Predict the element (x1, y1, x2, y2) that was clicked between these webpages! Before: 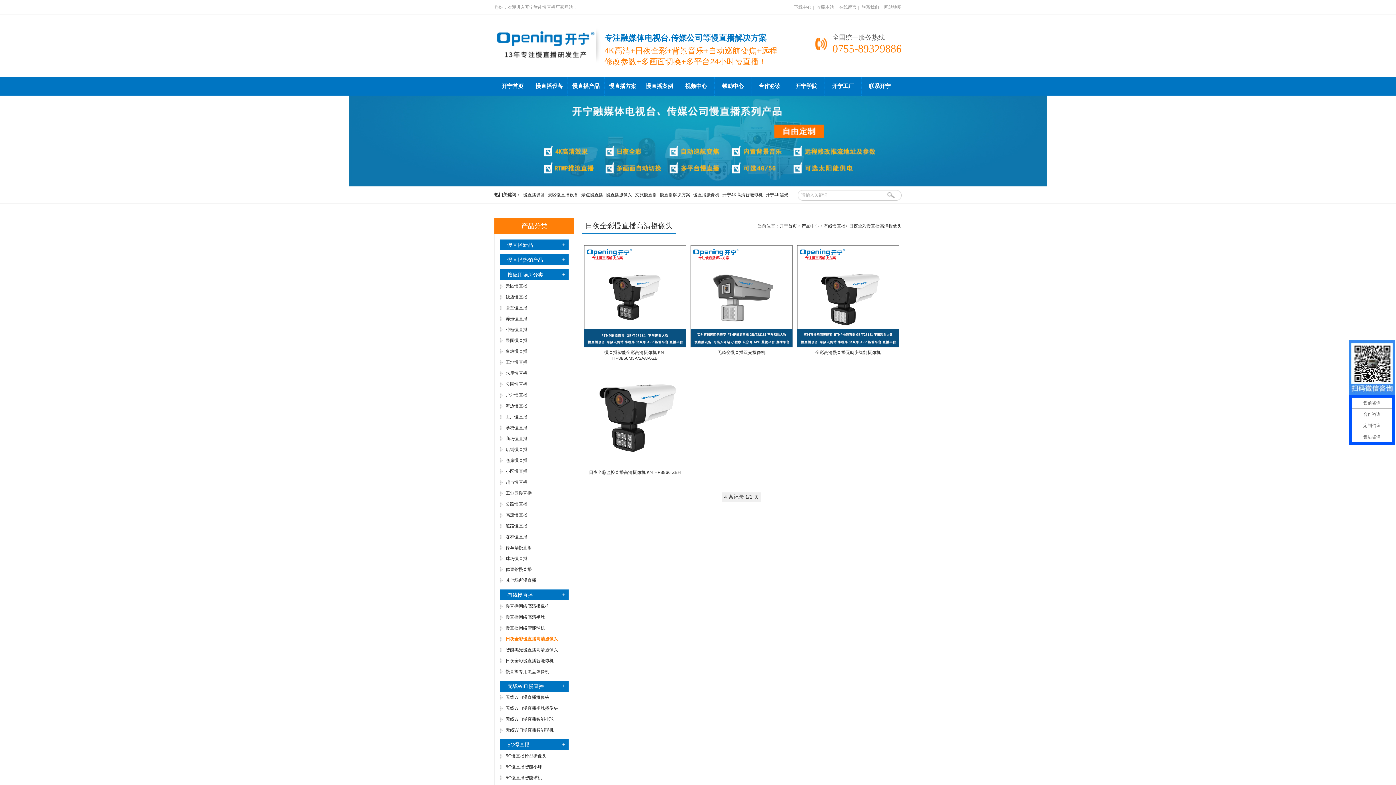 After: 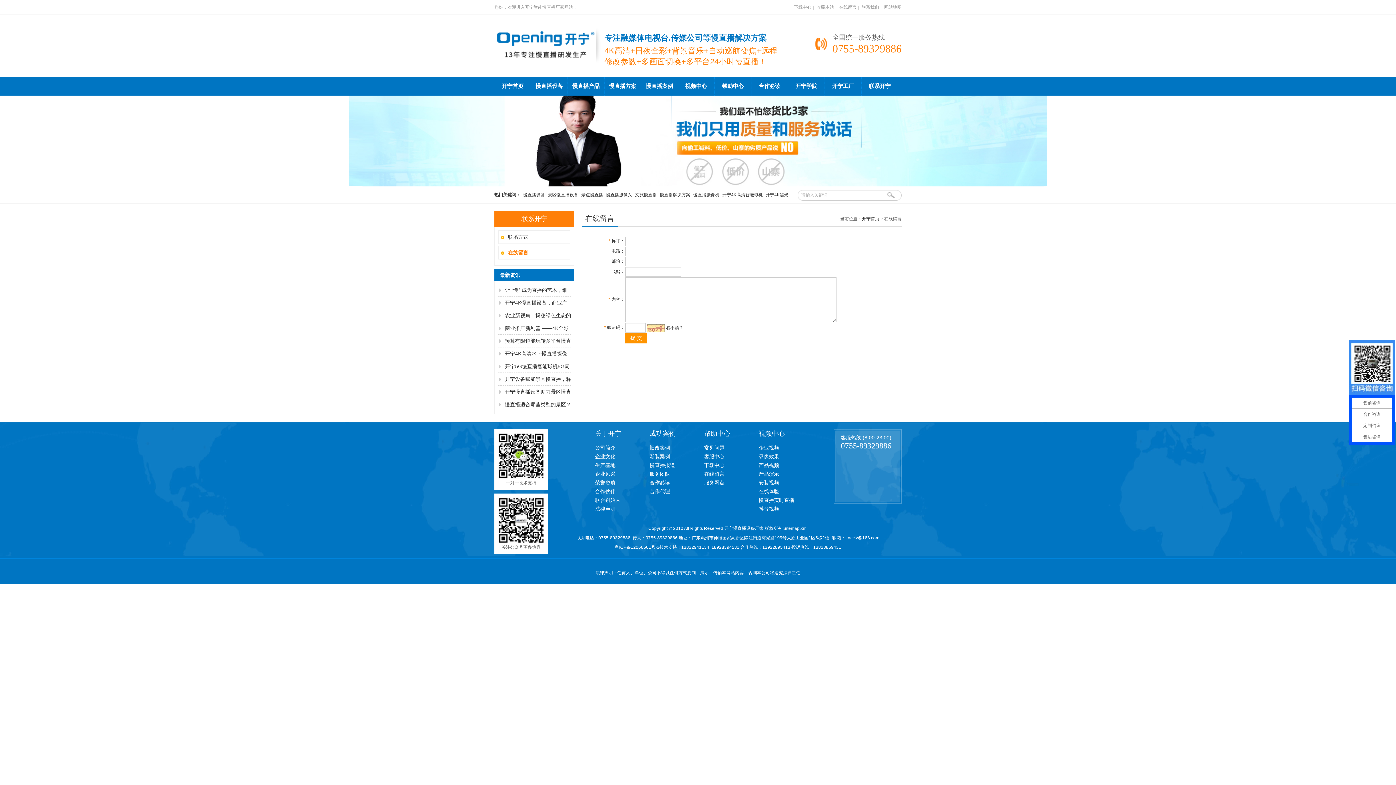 Action: label: 在线留言 bbox: (839, 4, 856, 9)